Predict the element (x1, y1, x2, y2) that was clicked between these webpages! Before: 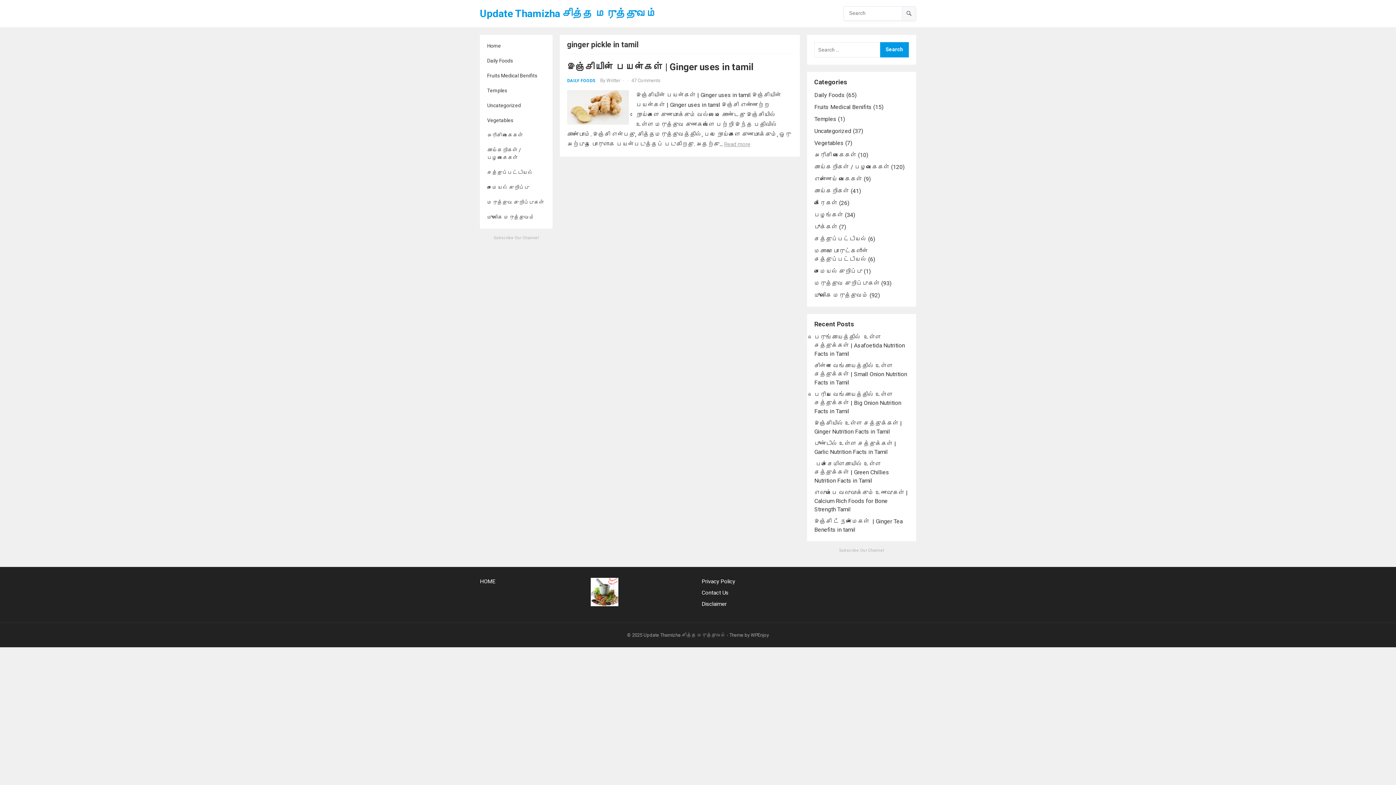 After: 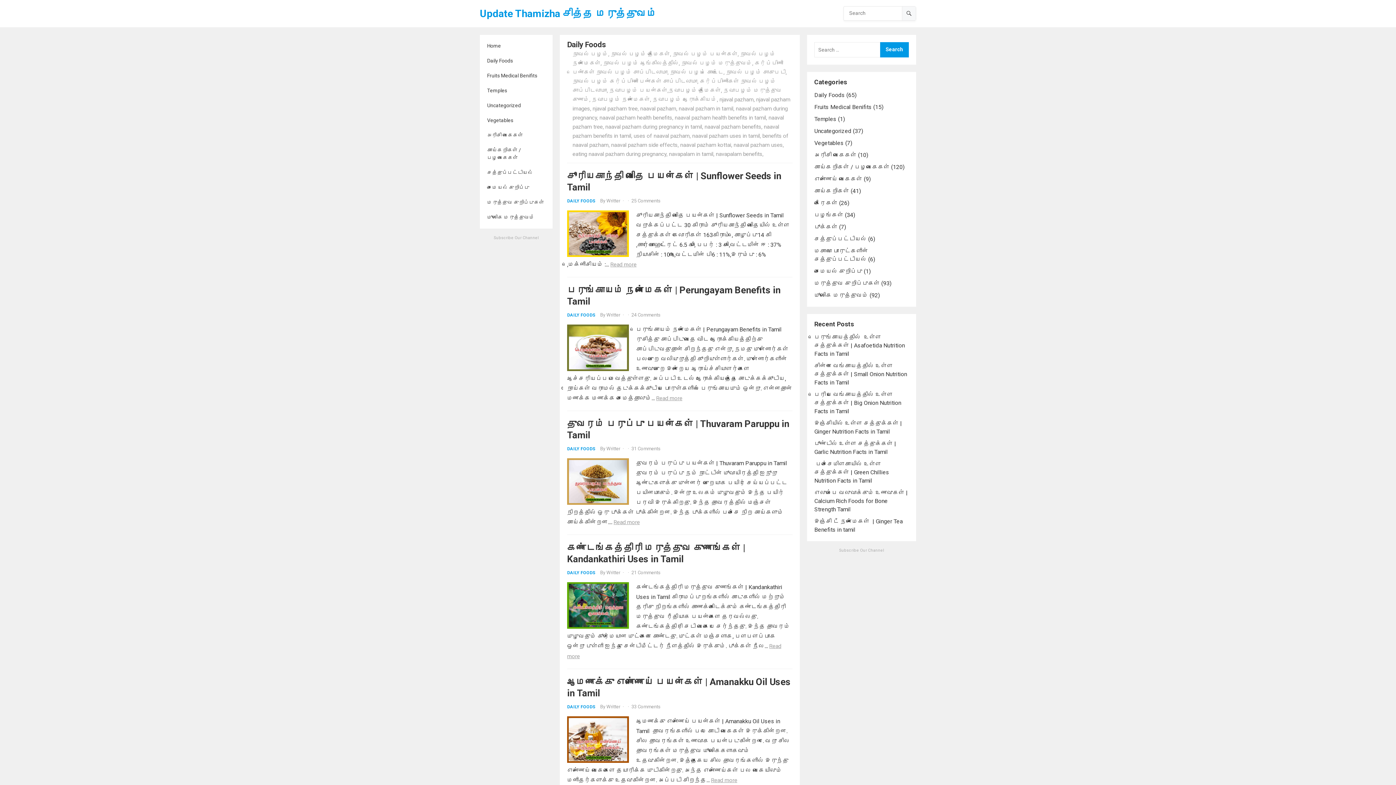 Action: label: Daily Foods bbox: (814, 91, 845, 98)